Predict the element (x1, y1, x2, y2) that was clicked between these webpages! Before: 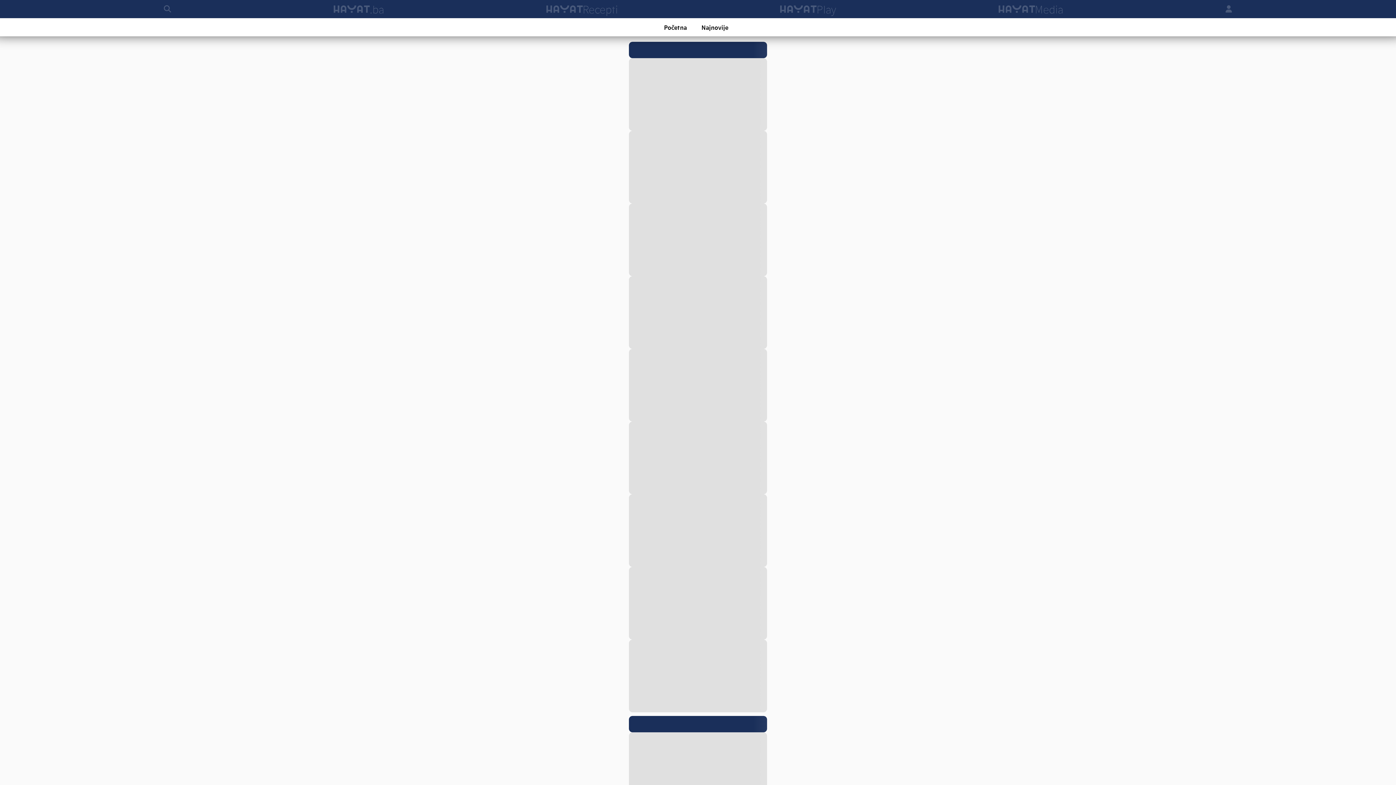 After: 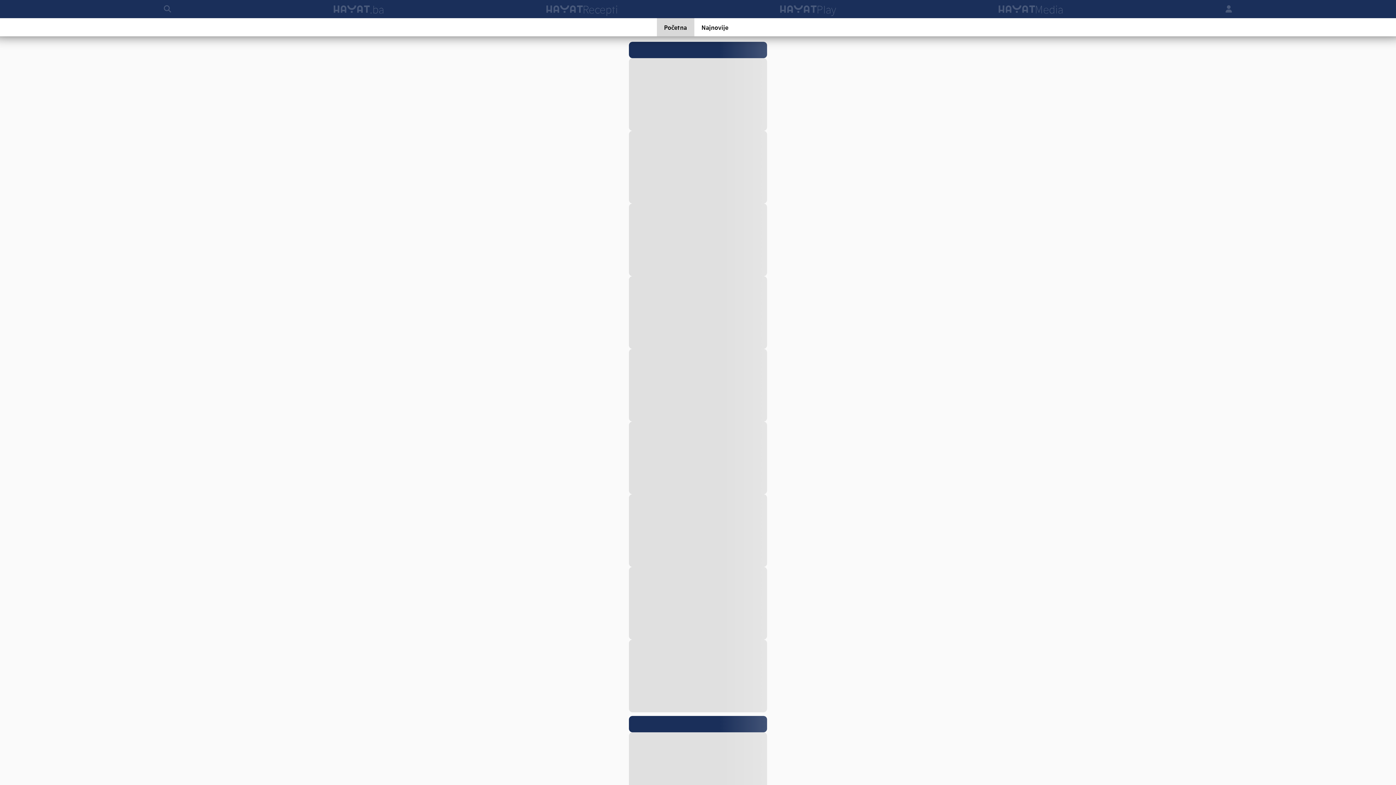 Action: bbox: (656, 18, 694, 36) label: Početna